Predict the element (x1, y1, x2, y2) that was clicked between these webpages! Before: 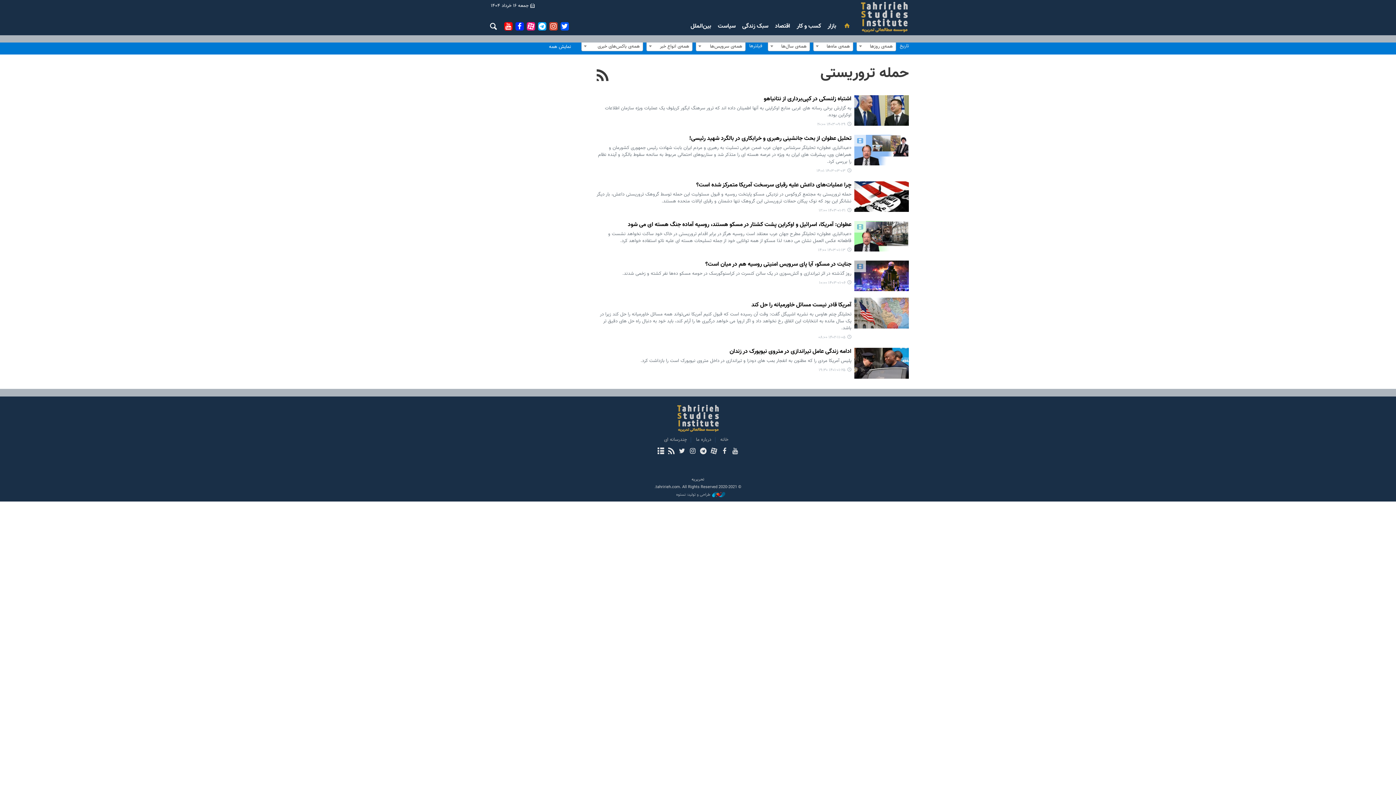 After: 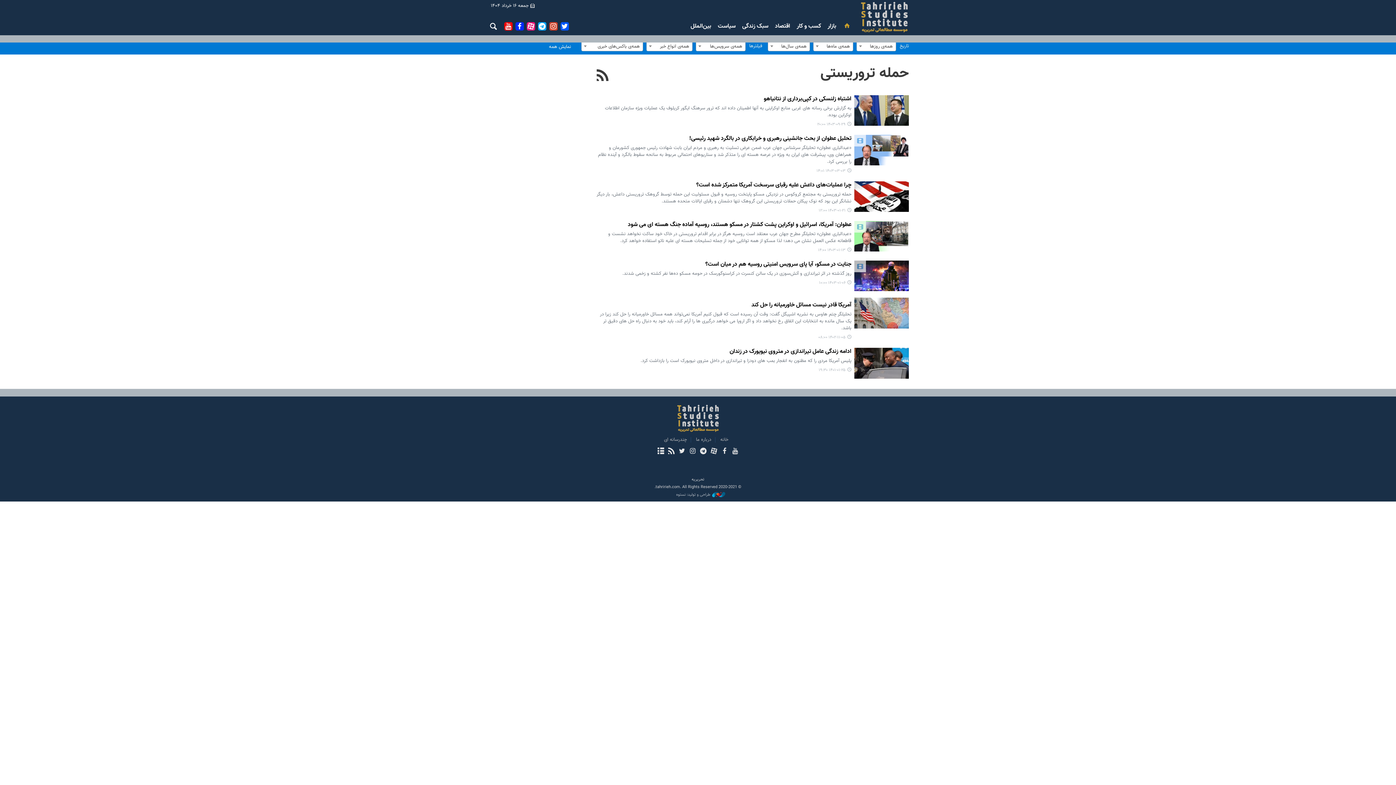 Action: bbox: (560, 22, 569, 32)